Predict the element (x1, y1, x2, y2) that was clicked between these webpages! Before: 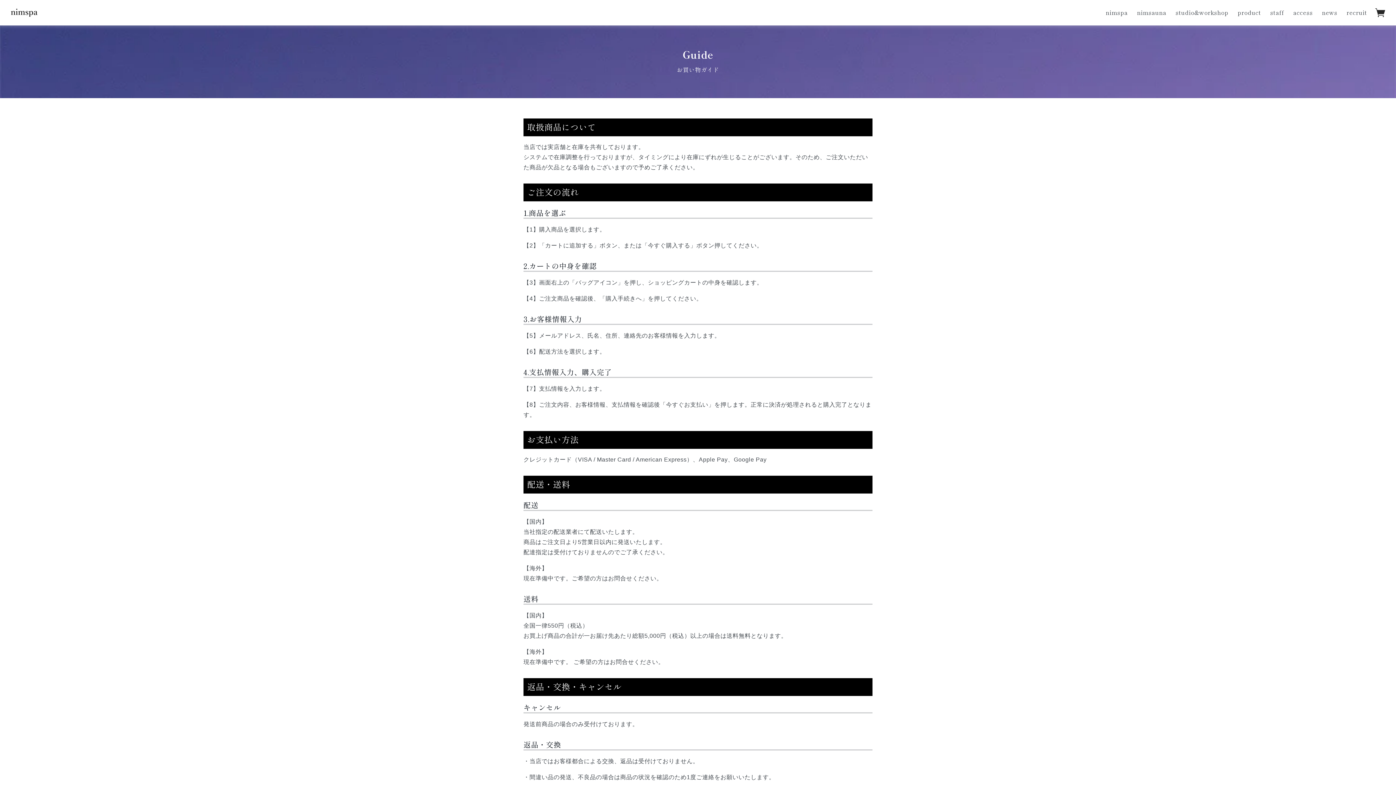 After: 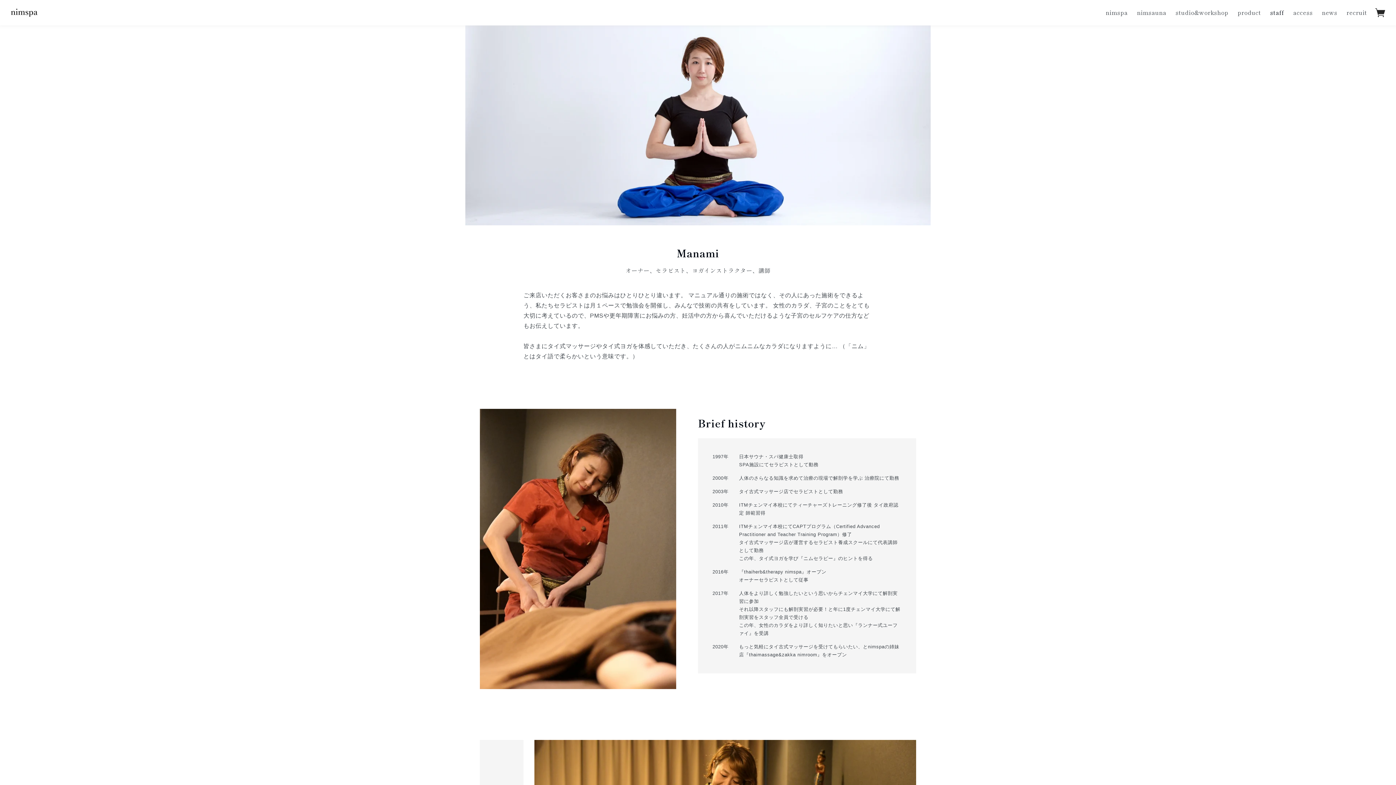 Action: bbox: (1265, 4, 1288, 20) label: staff